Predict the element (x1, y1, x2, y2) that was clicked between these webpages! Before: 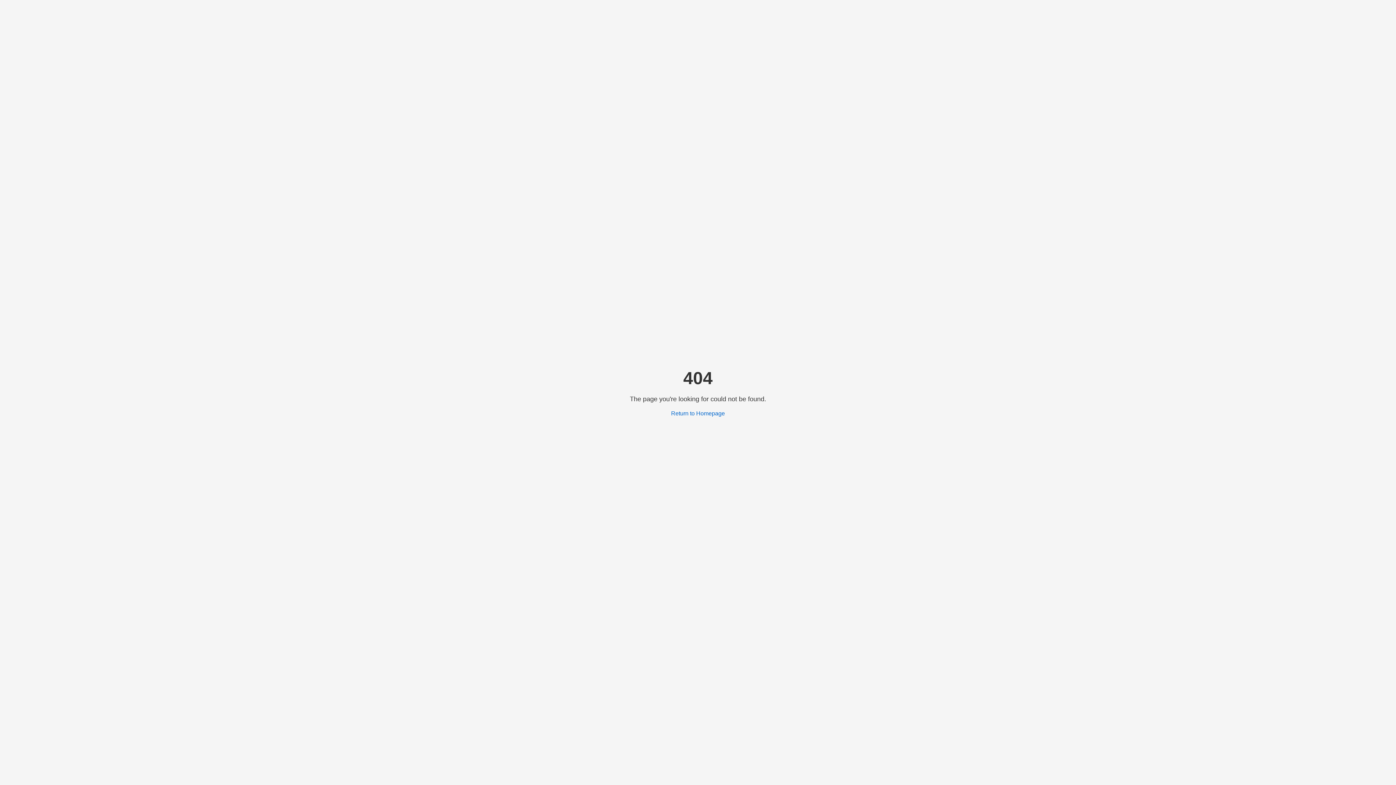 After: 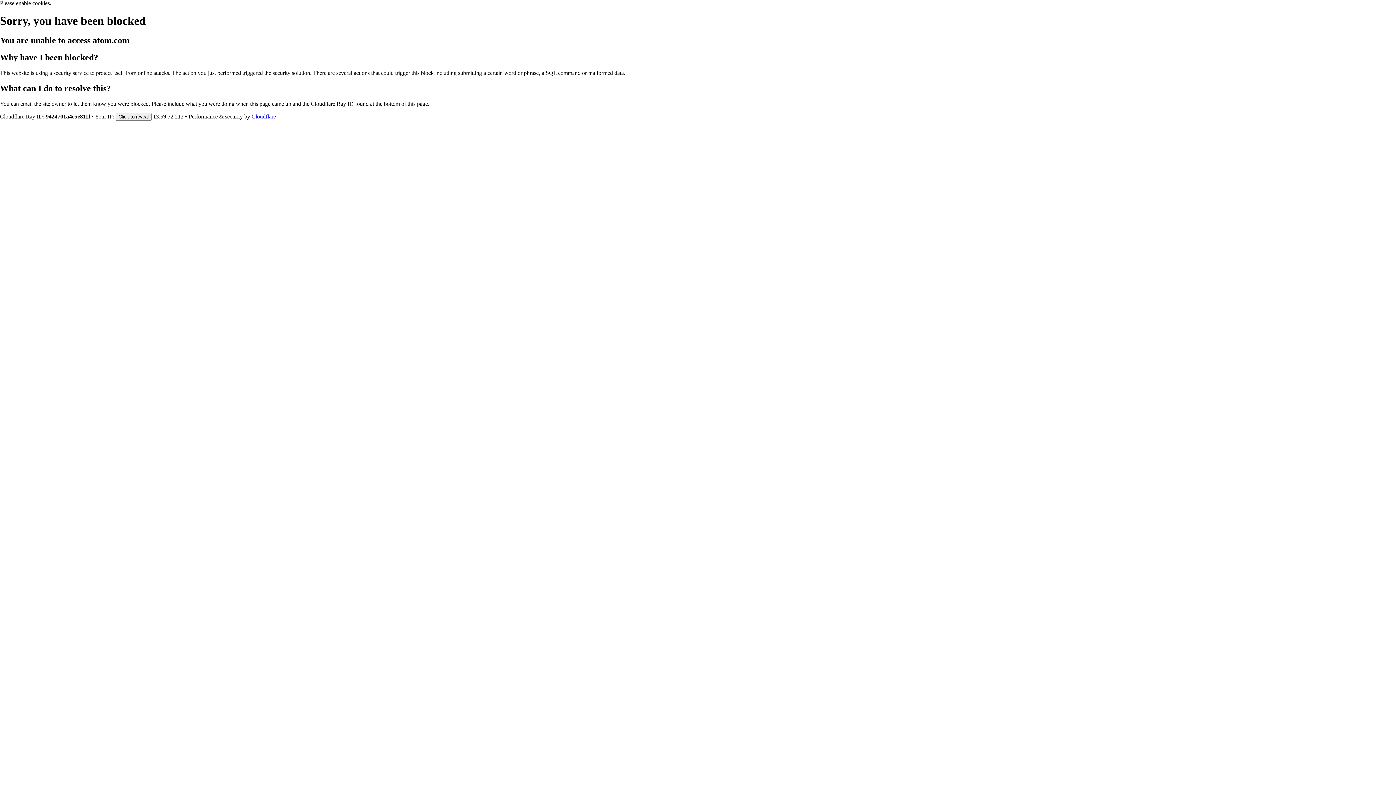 Action: bbox: (671, 410, 725, 416) label: Return to Homepage